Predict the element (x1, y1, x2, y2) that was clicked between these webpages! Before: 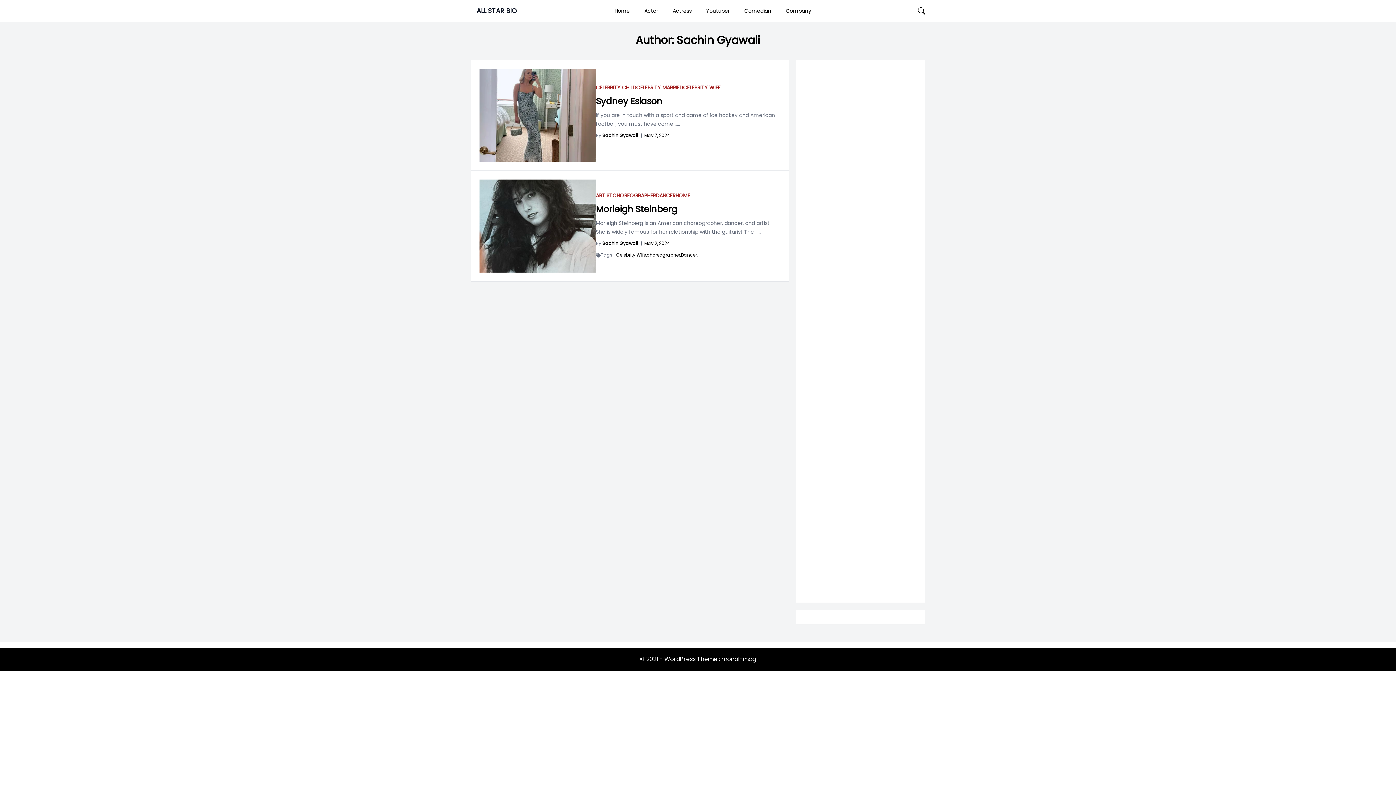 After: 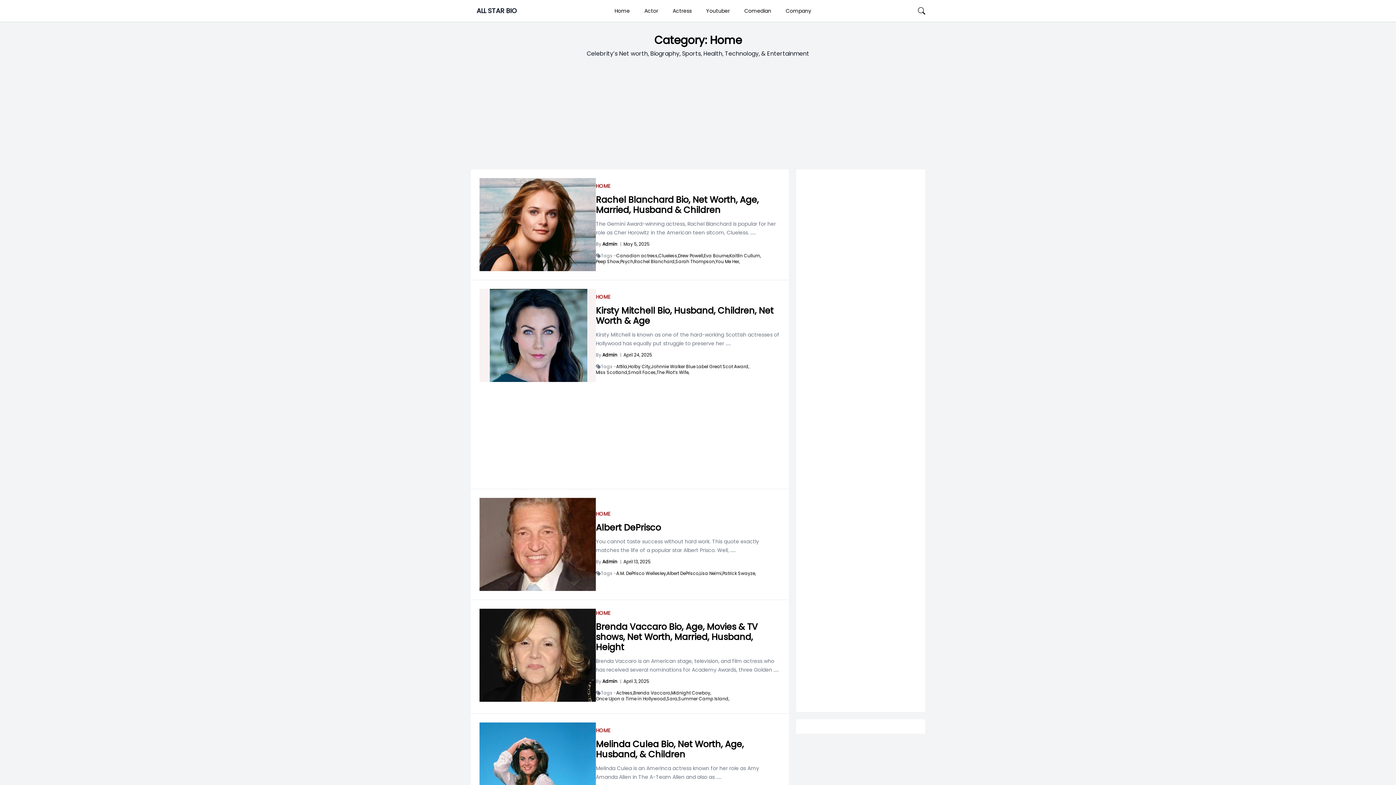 Action: label: HOME bbox: (675, 192, 690, 199)